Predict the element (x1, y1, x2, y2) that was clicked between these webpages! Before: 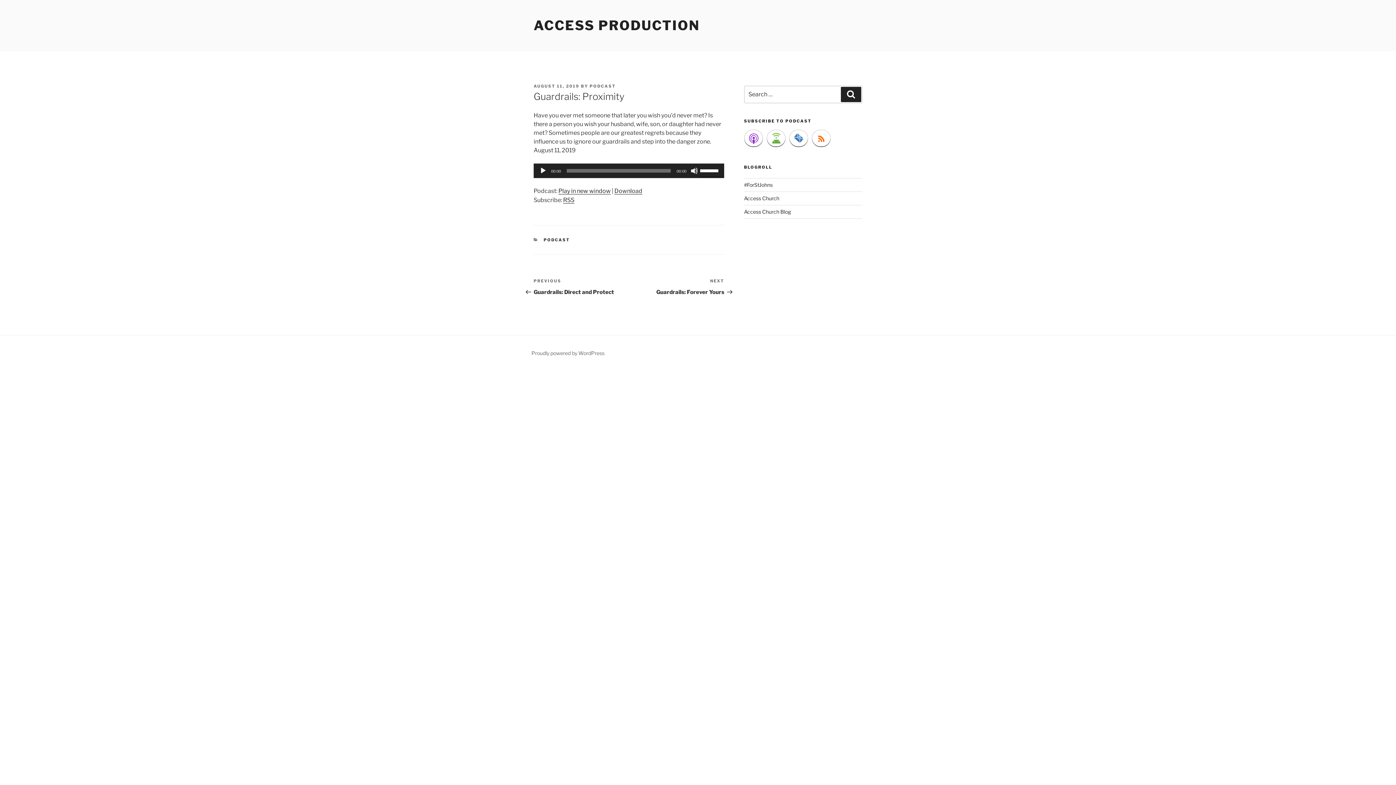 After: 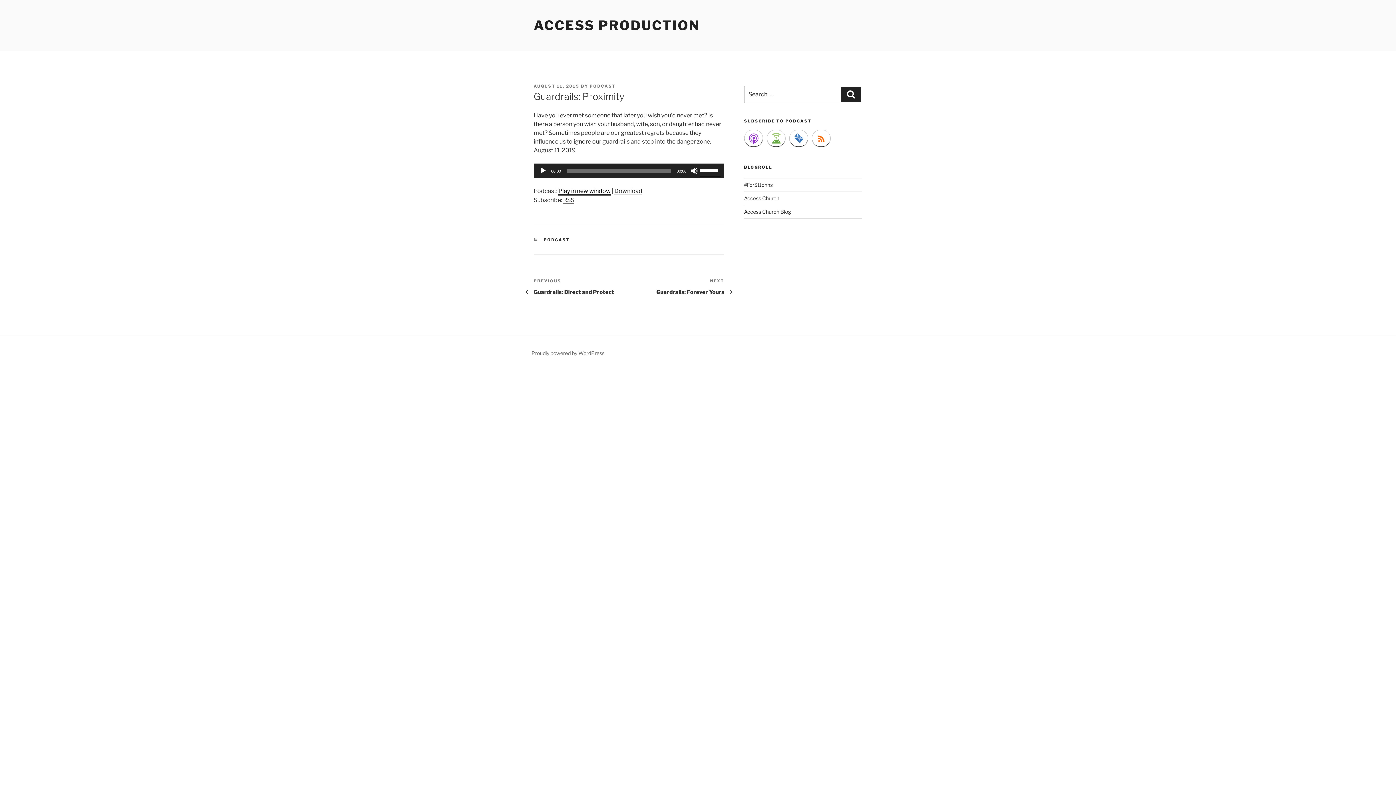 Action: bbox: (558, 187, 610, 194) label: Play in new window